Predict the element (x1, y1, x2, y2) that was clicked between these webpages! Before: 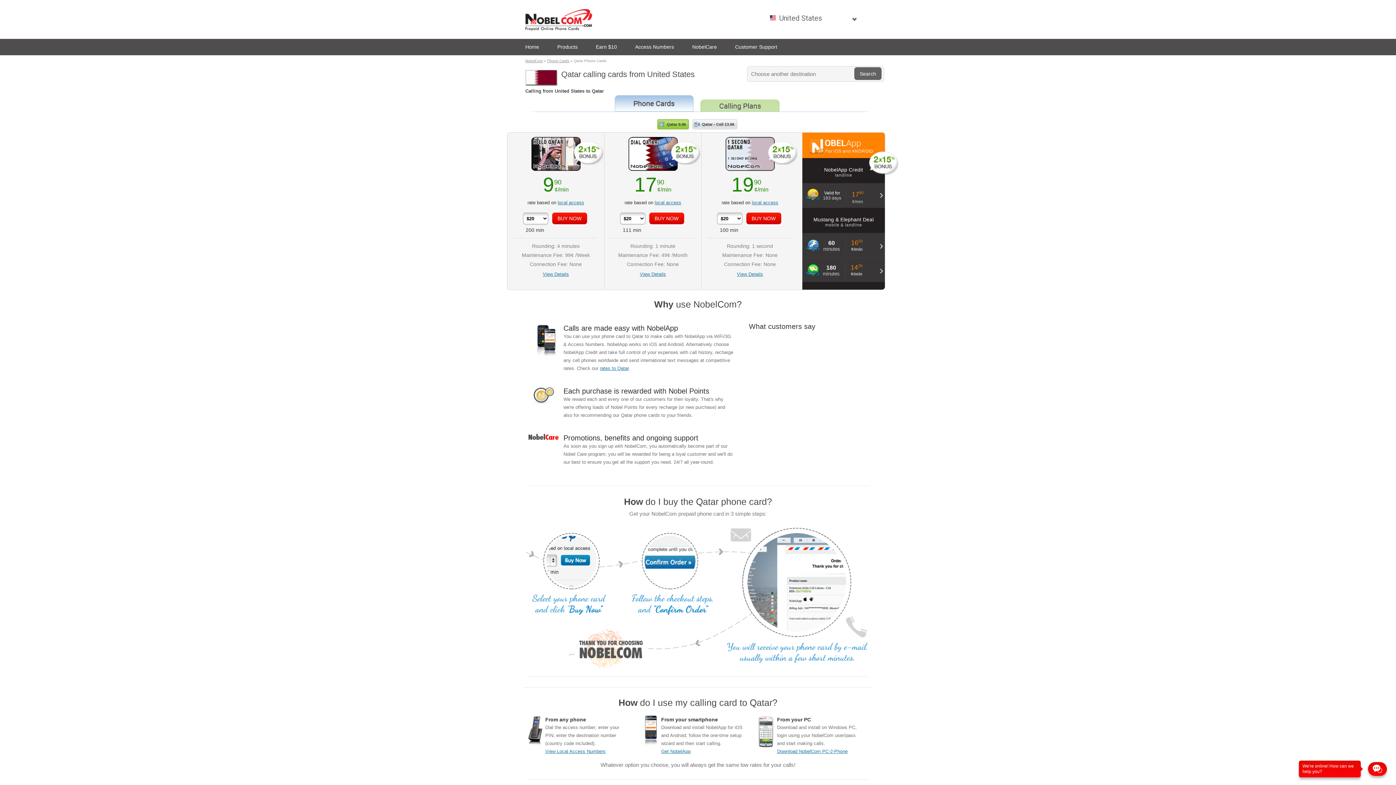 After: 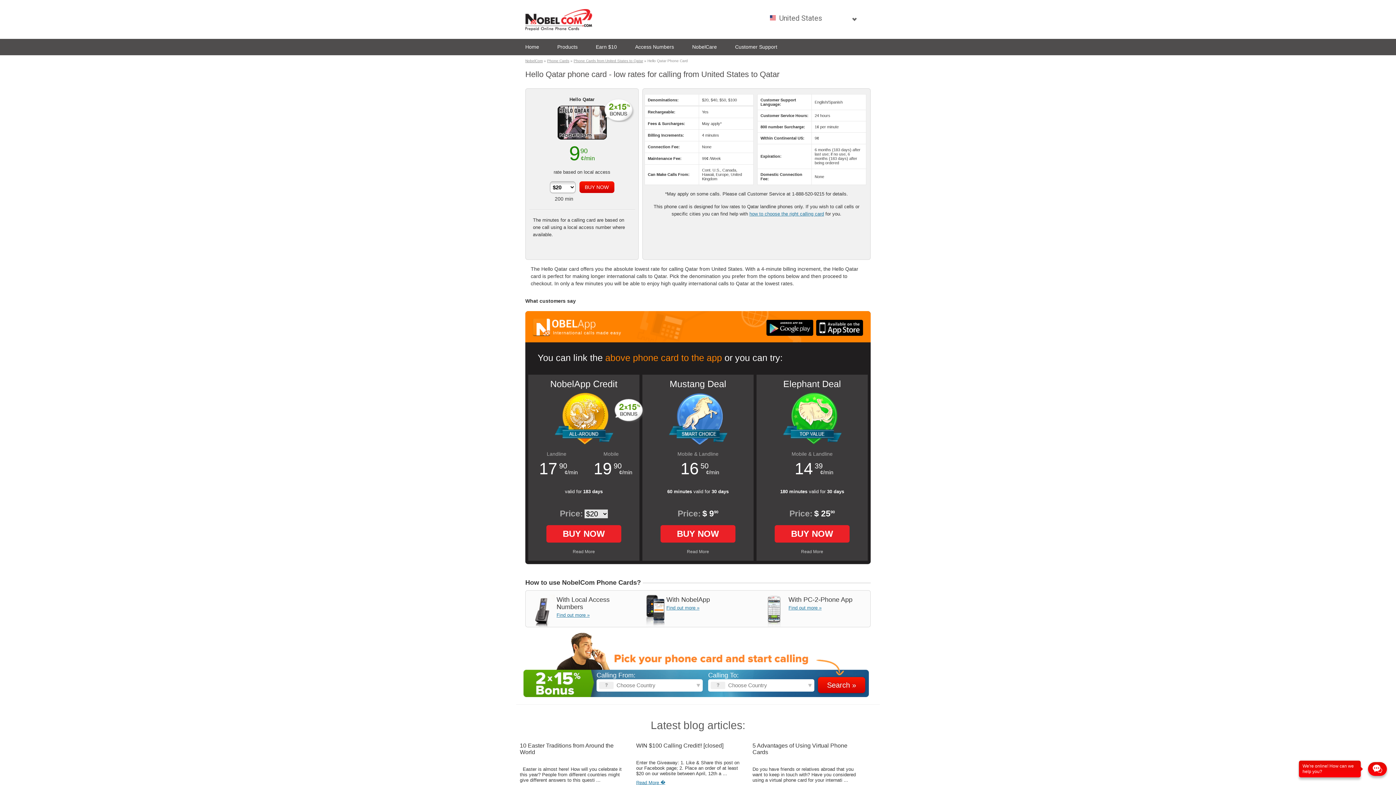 Action: bbox: (507, 136, 604, 173)